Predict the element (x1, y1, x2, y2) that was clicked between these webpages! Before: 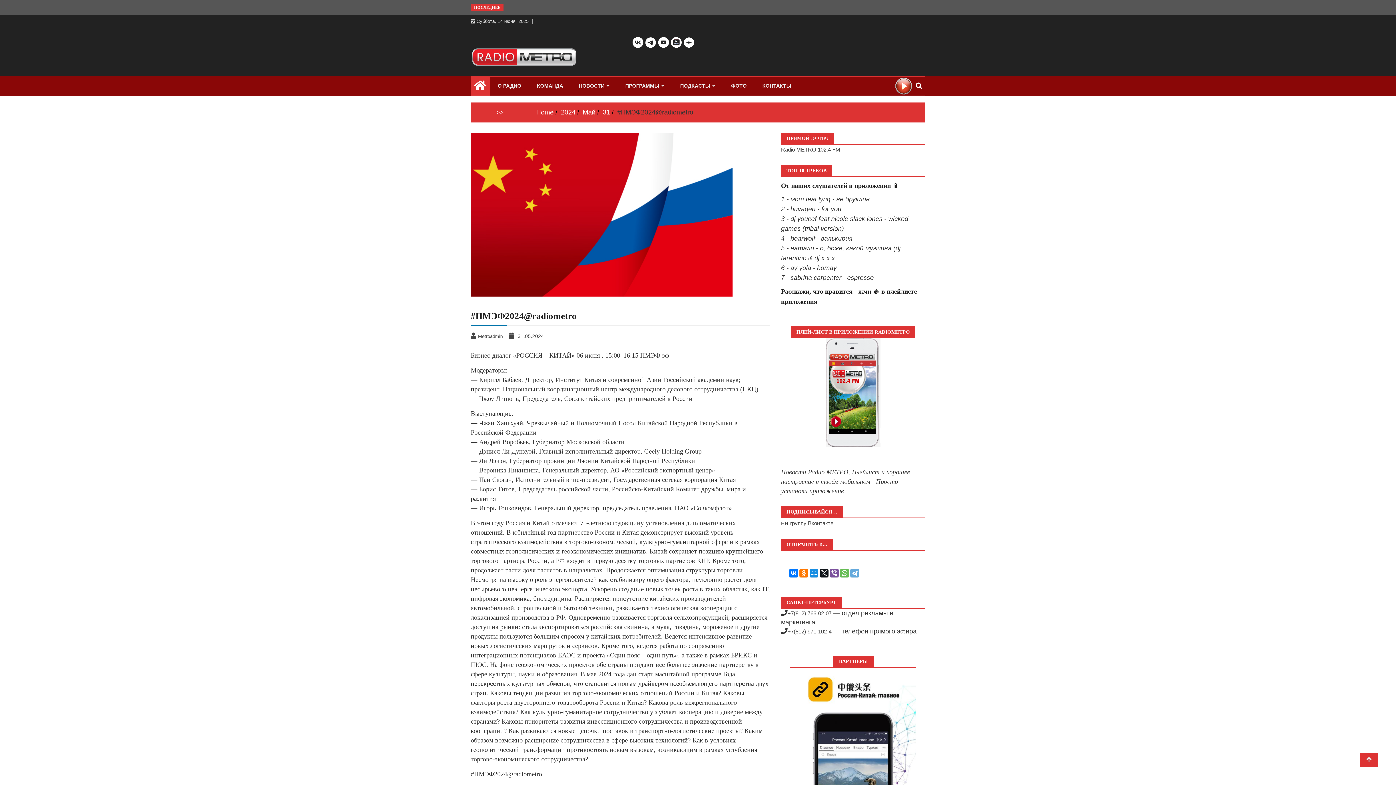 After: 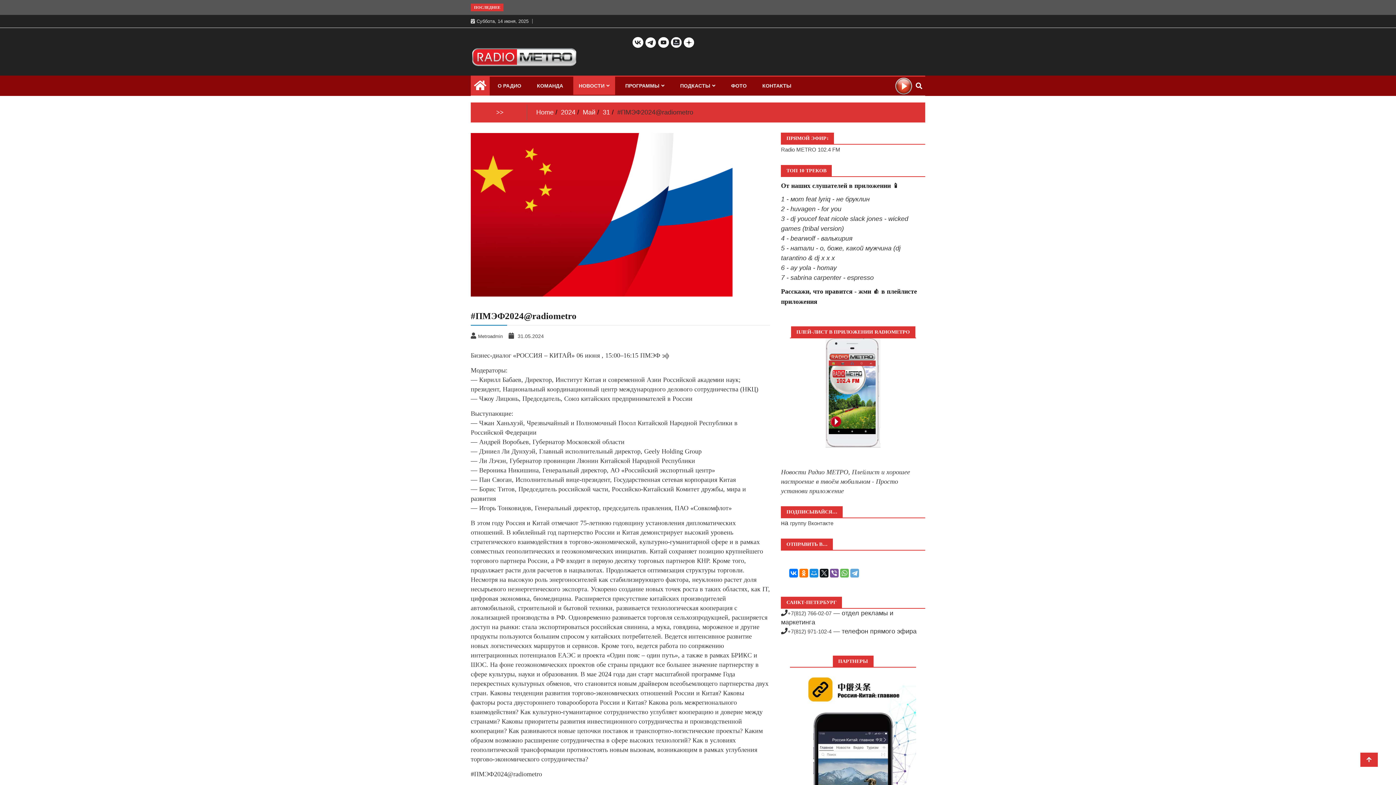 Action: bbox: (573, 76, 615, 95) label: НОВОСТИ